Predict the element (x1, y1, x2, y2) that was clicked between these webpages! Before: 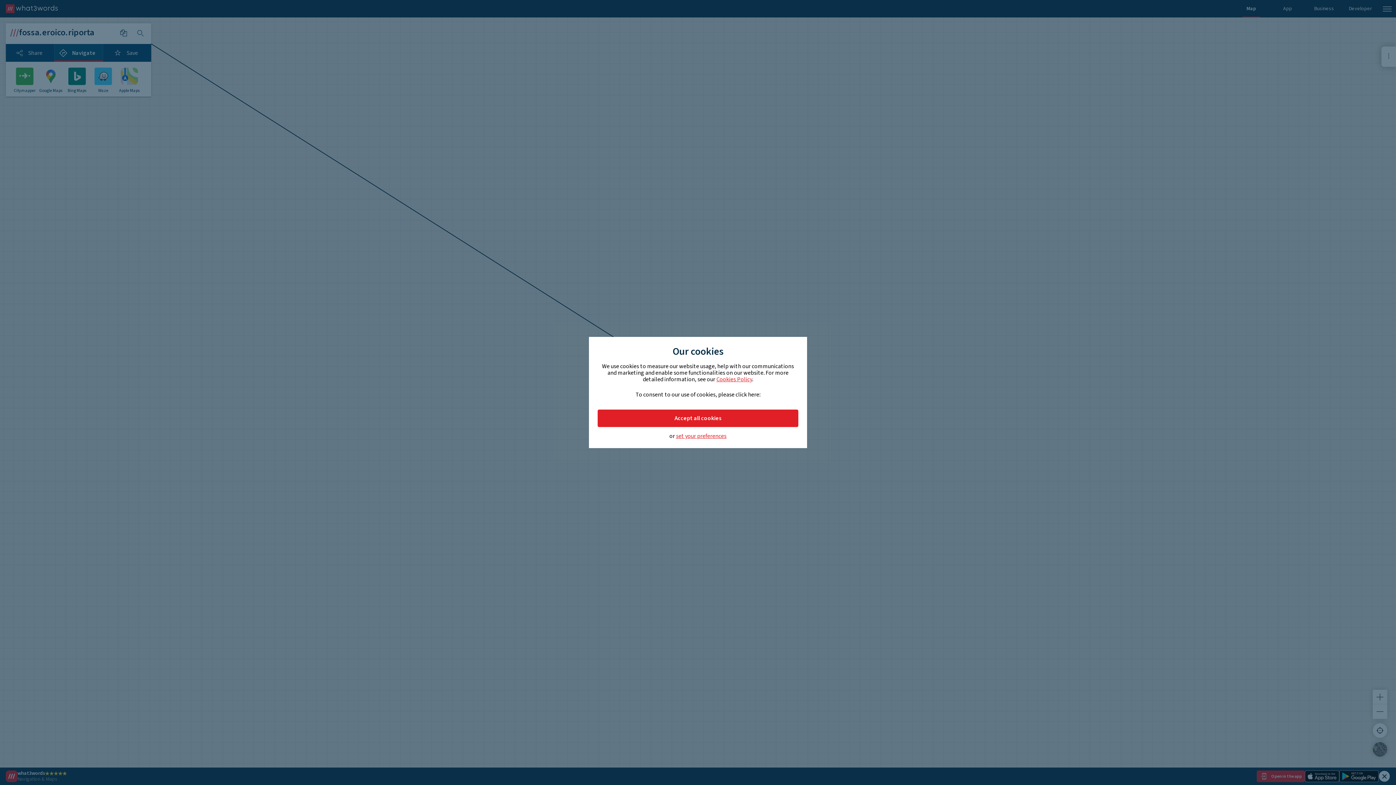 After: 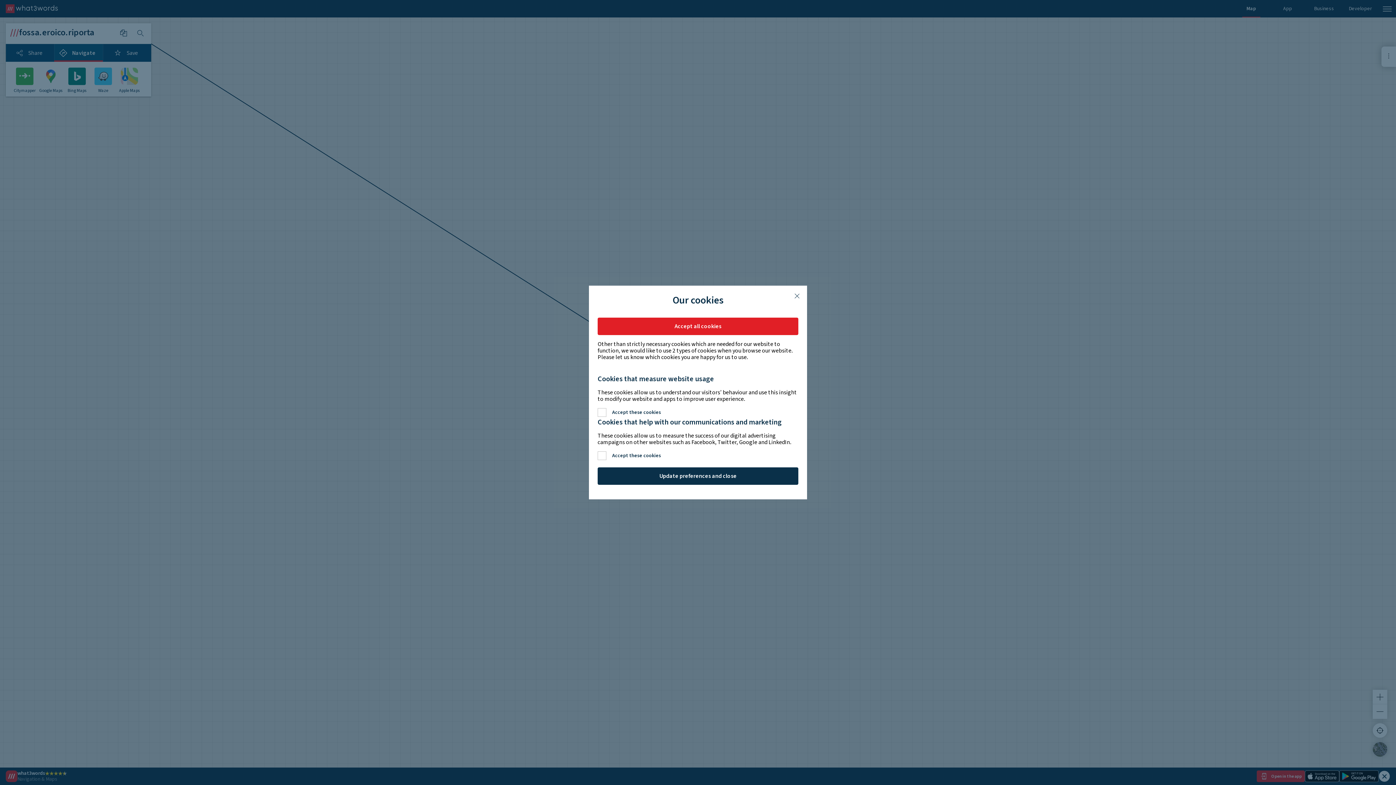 Action: label: set your preferences bbox: (676, 433, 726, 439)